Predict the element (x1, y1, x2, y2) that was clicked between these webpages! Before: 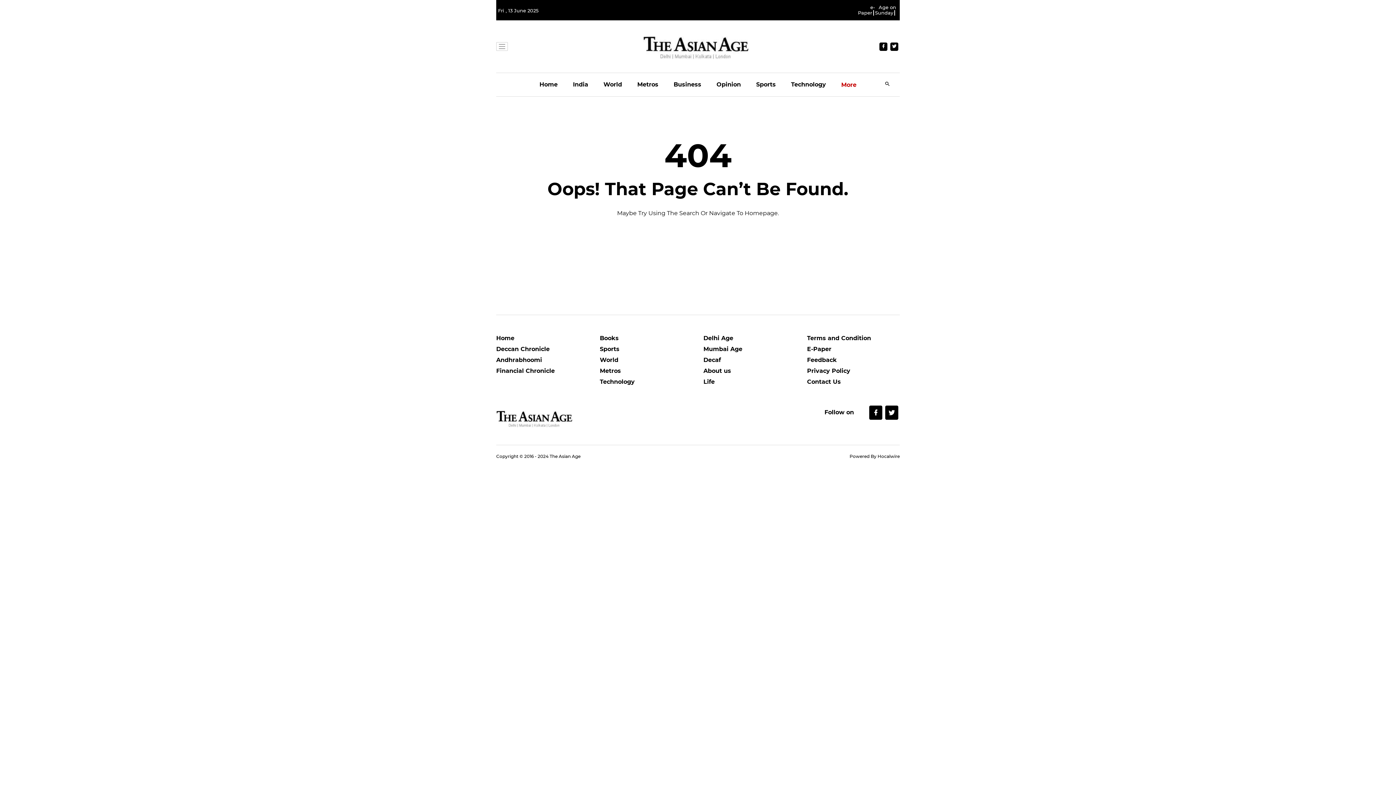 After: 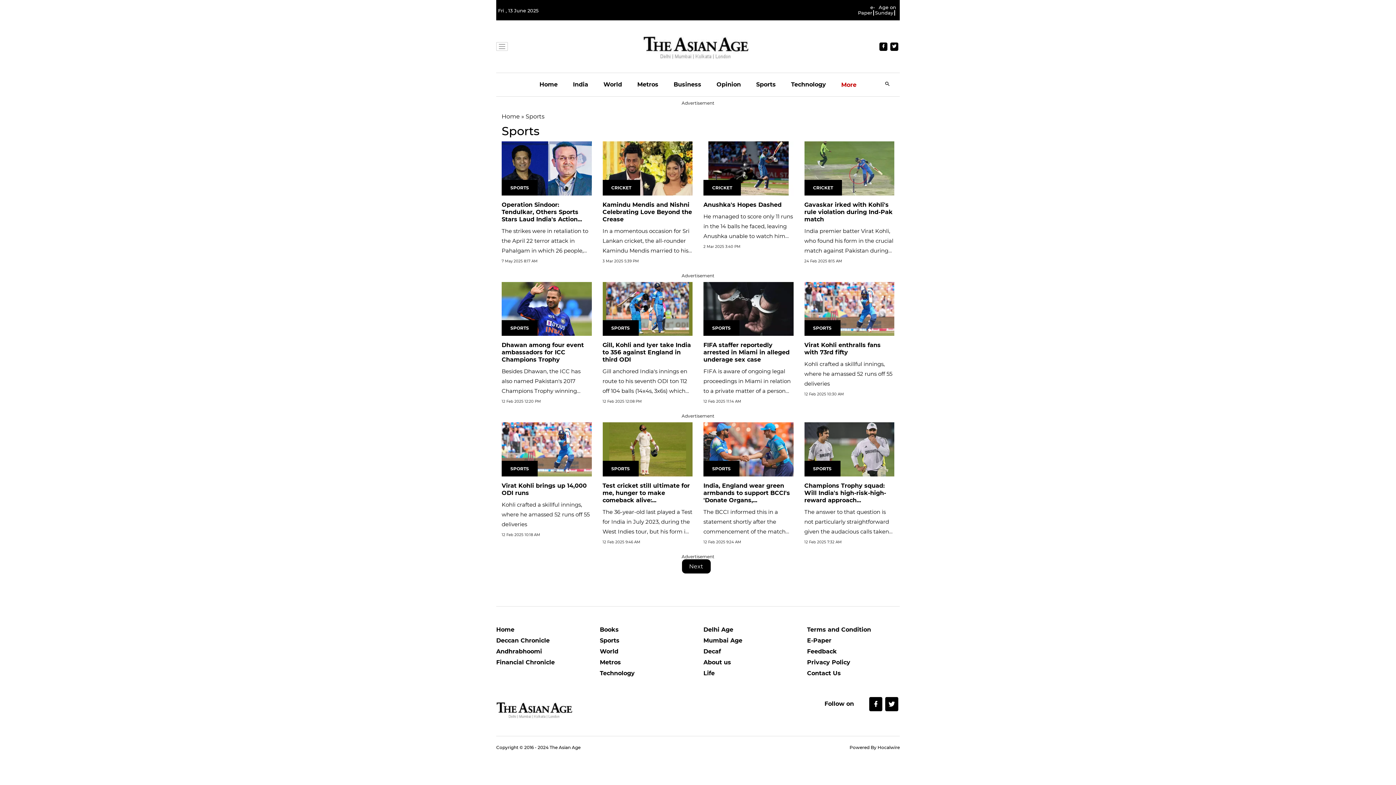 Action: bbox: (756, 73, 776, 96) label: Sports